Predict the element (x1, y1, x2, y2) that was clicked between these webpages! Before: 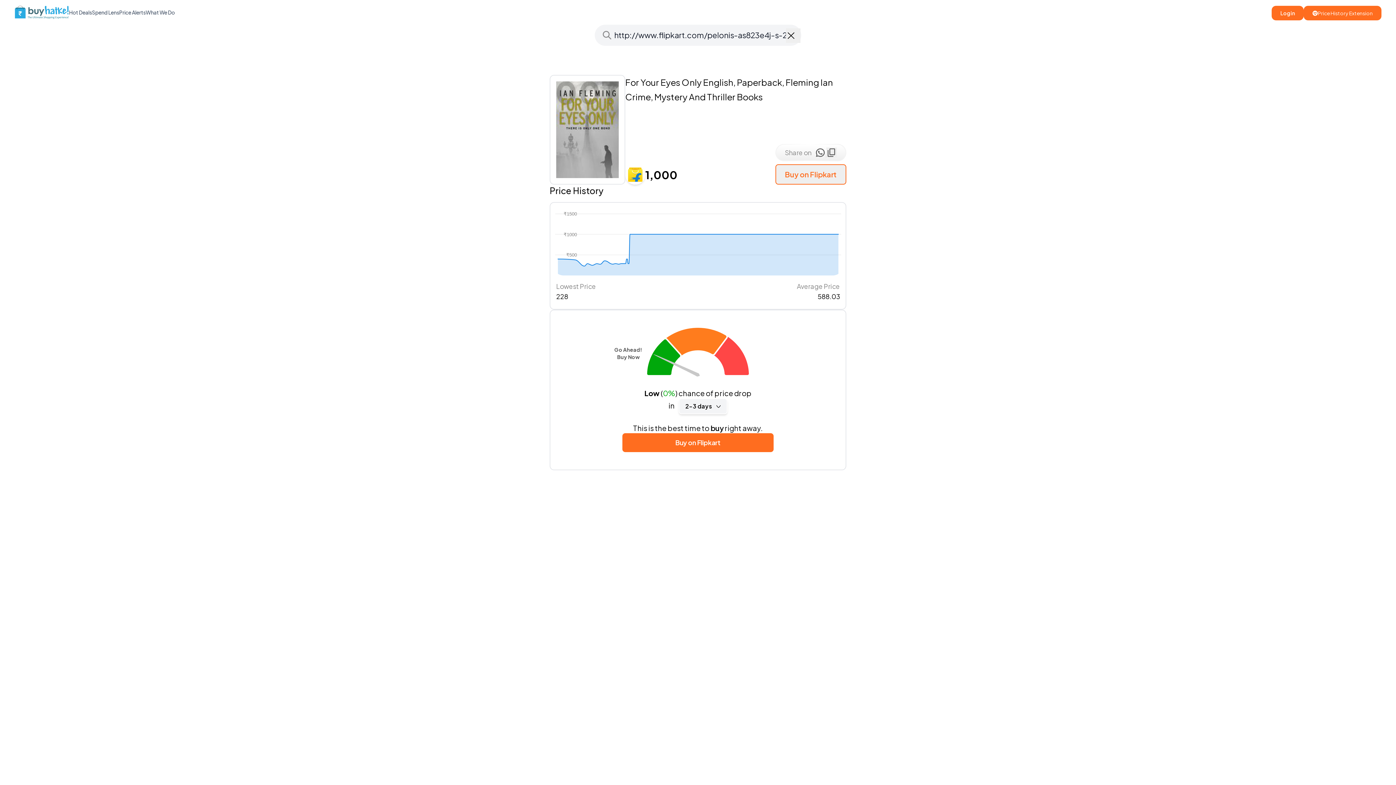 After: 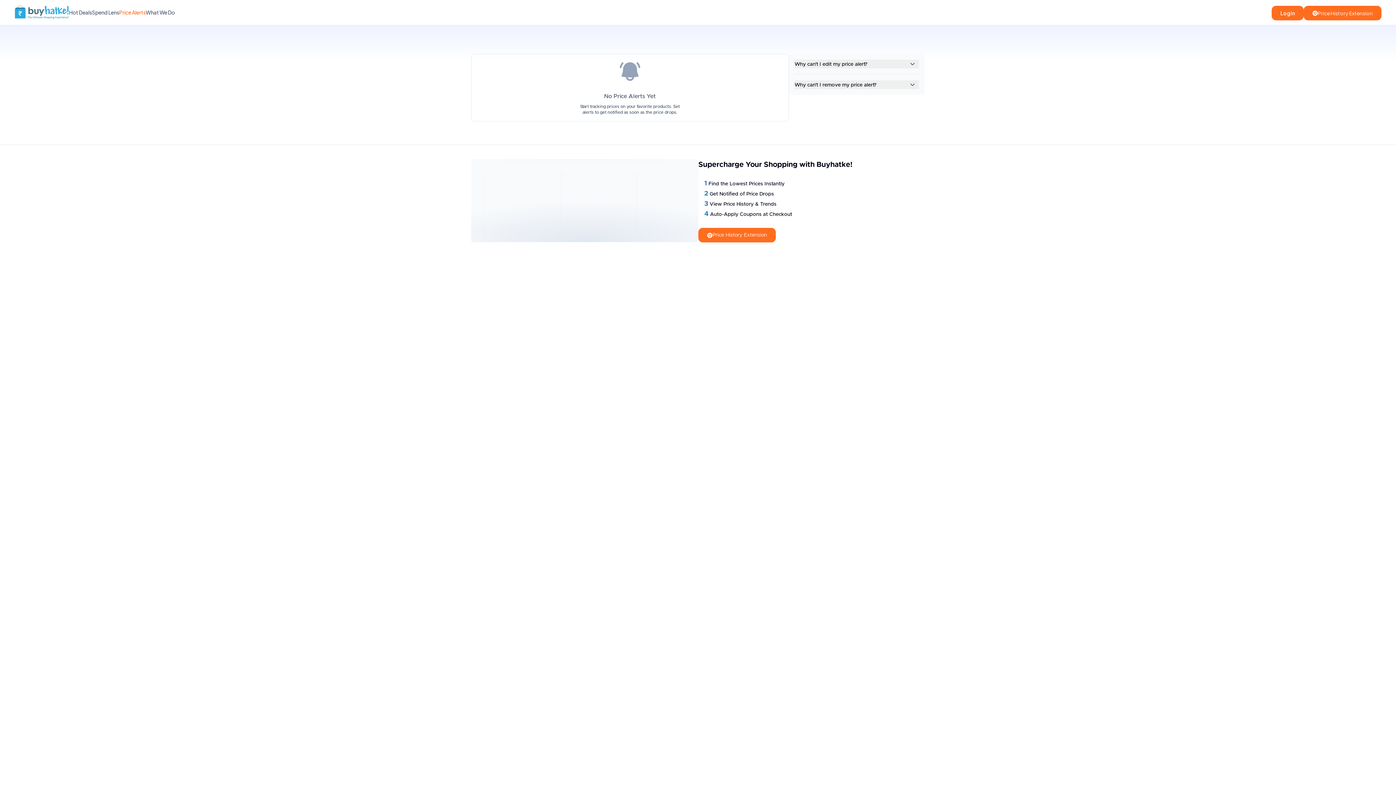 Action: label: Price Alerts bbox: (119, 8, 145, 15)